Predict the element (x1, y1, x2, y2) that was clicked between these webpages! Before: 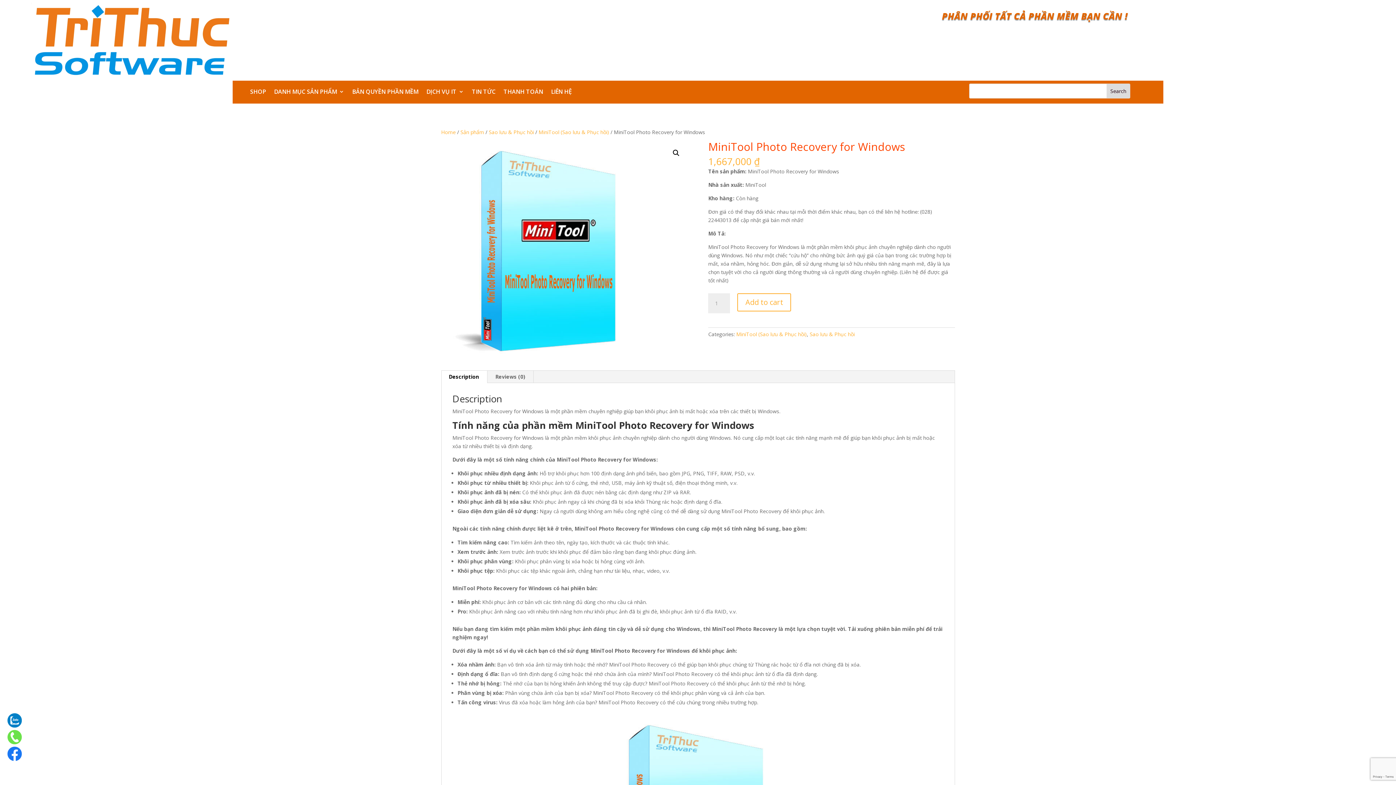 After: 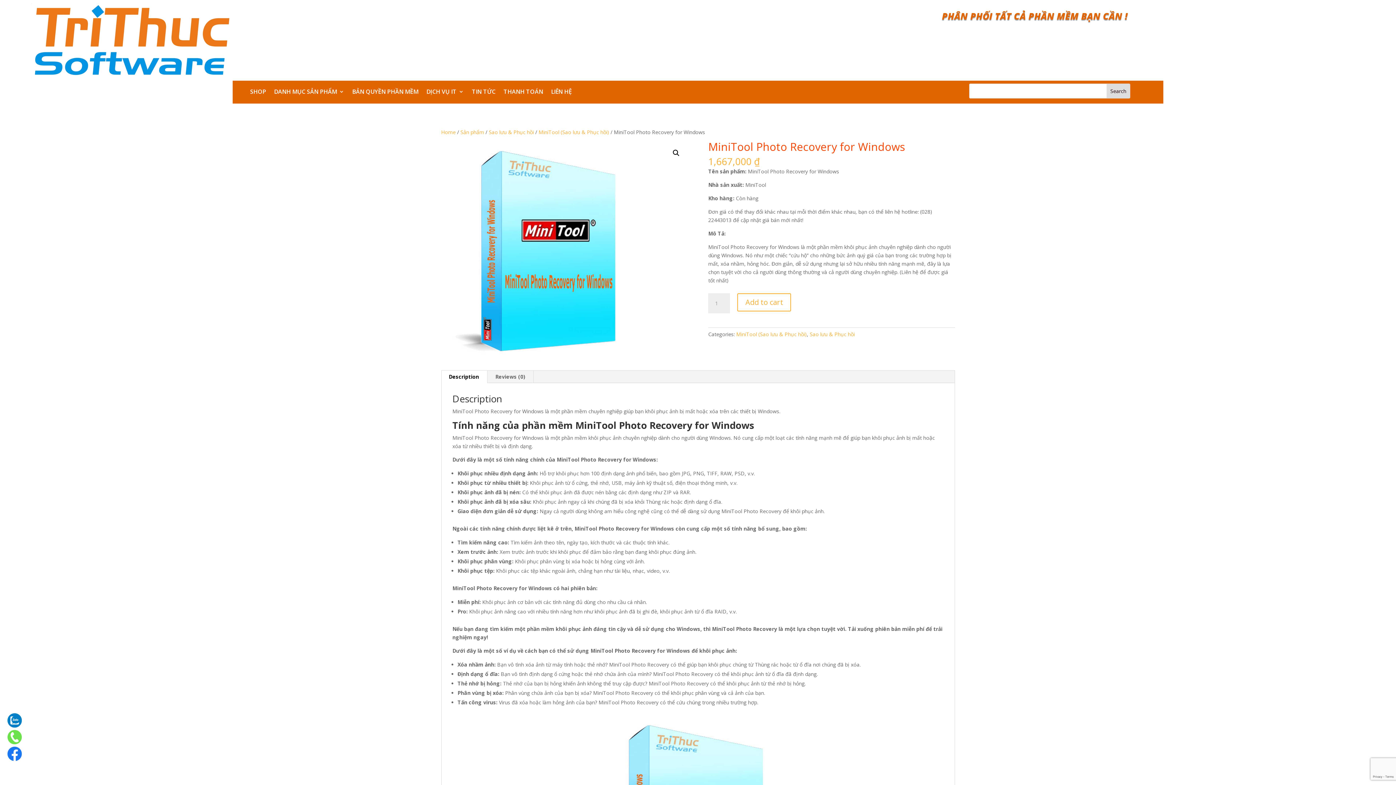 Action: bbox: (7, 722, 21, 729)